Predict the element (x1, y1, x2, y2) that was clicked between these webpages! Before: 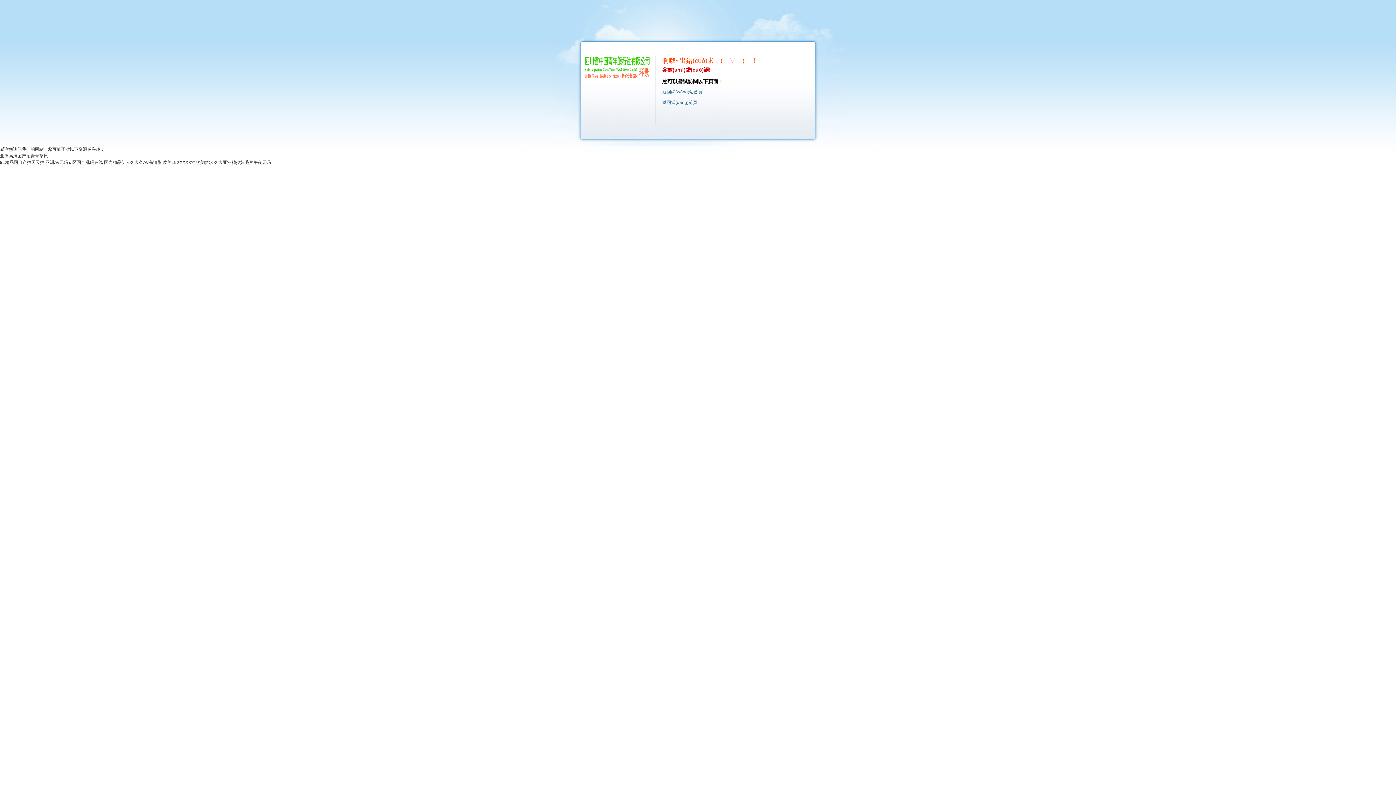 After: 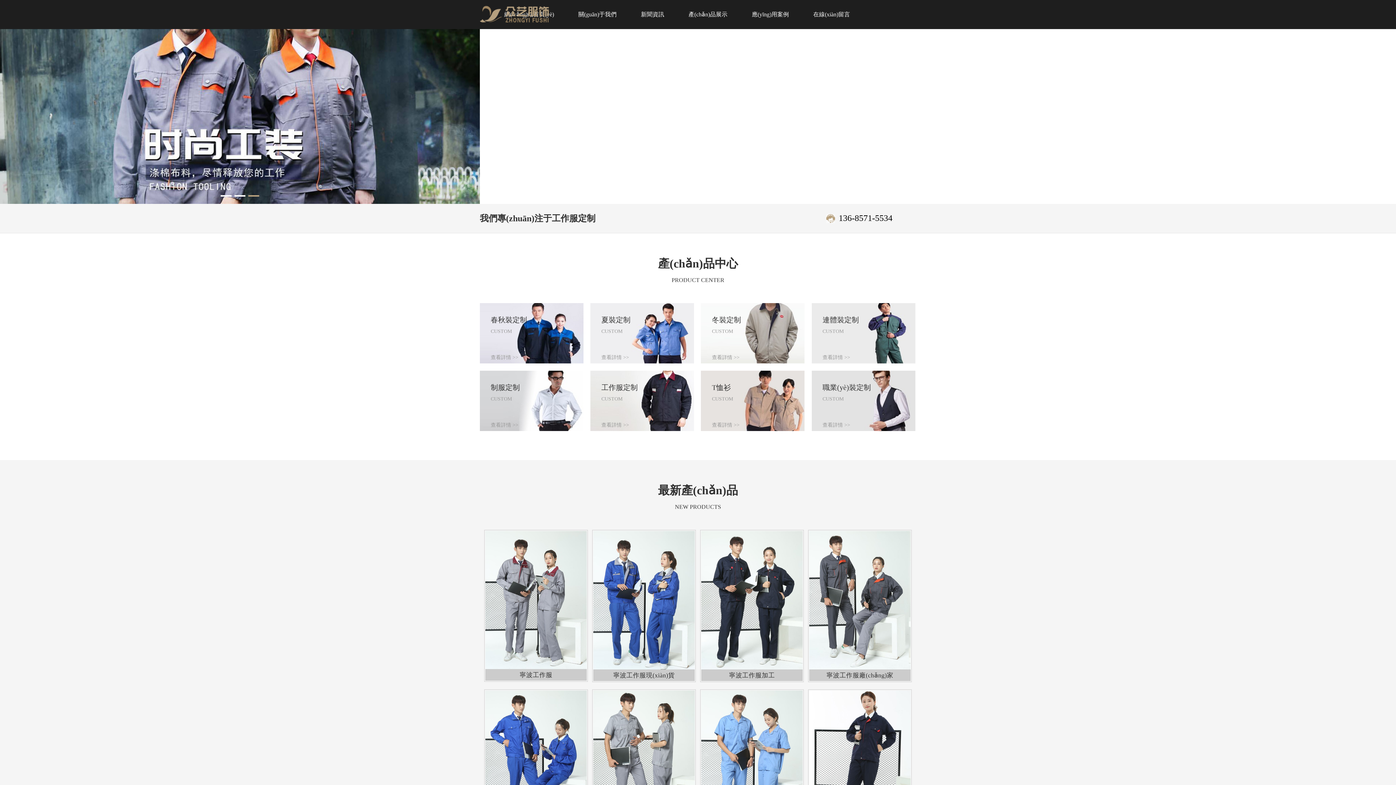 Action: label: 久久亚洲精少妇毛片午夜无码 bbox: (214, 160, 270, 165)